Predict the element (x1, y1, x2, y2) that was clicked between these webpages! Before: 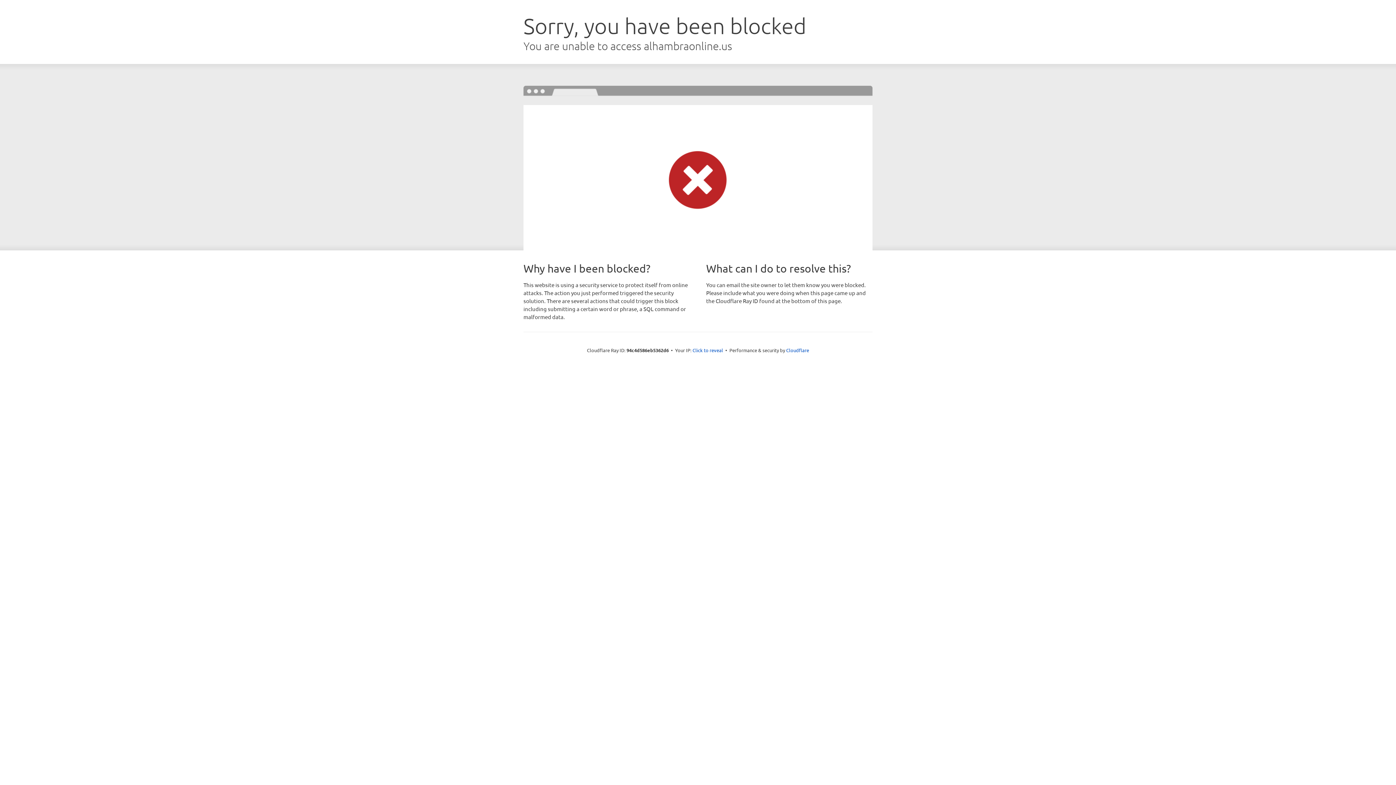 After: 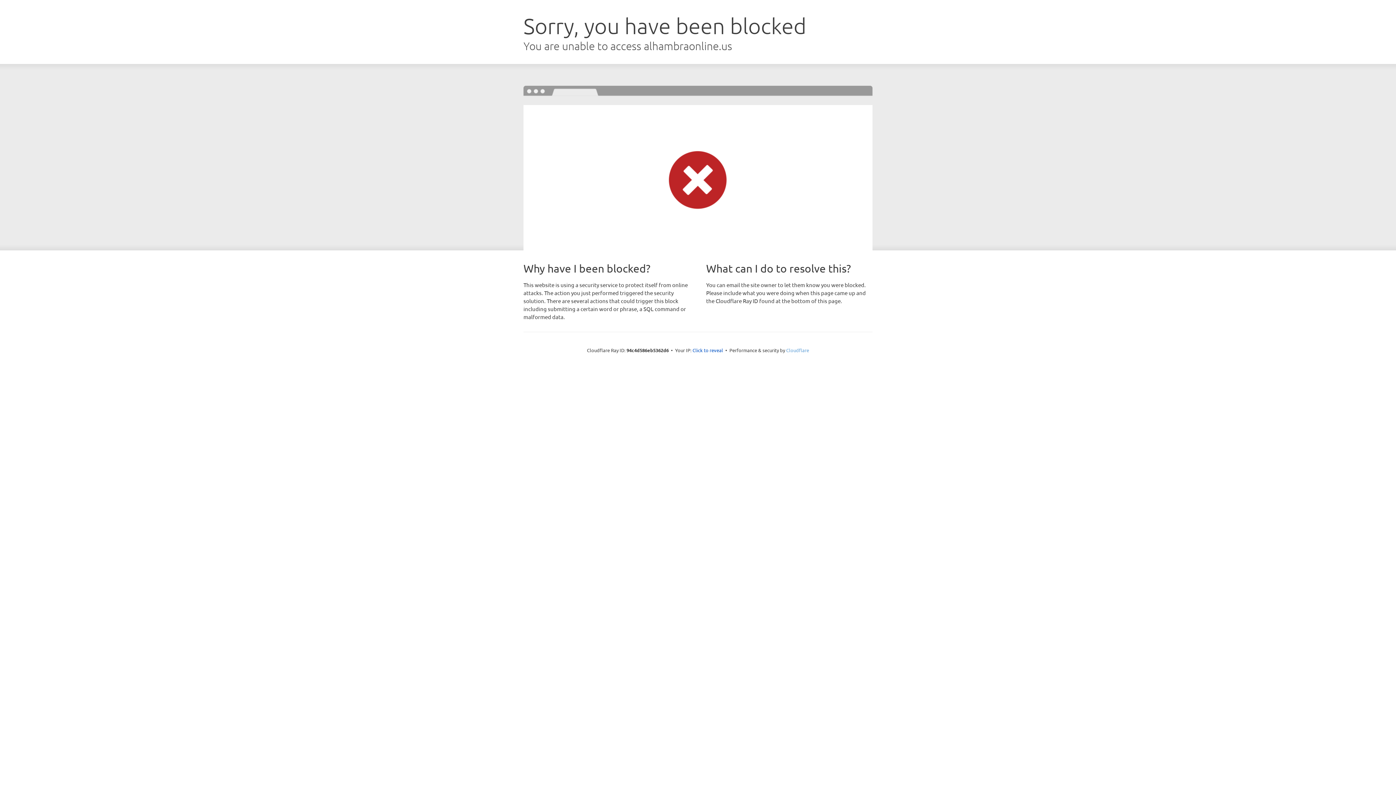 Action: bbox: (786, 347, 809, 353) label: Cloudflare